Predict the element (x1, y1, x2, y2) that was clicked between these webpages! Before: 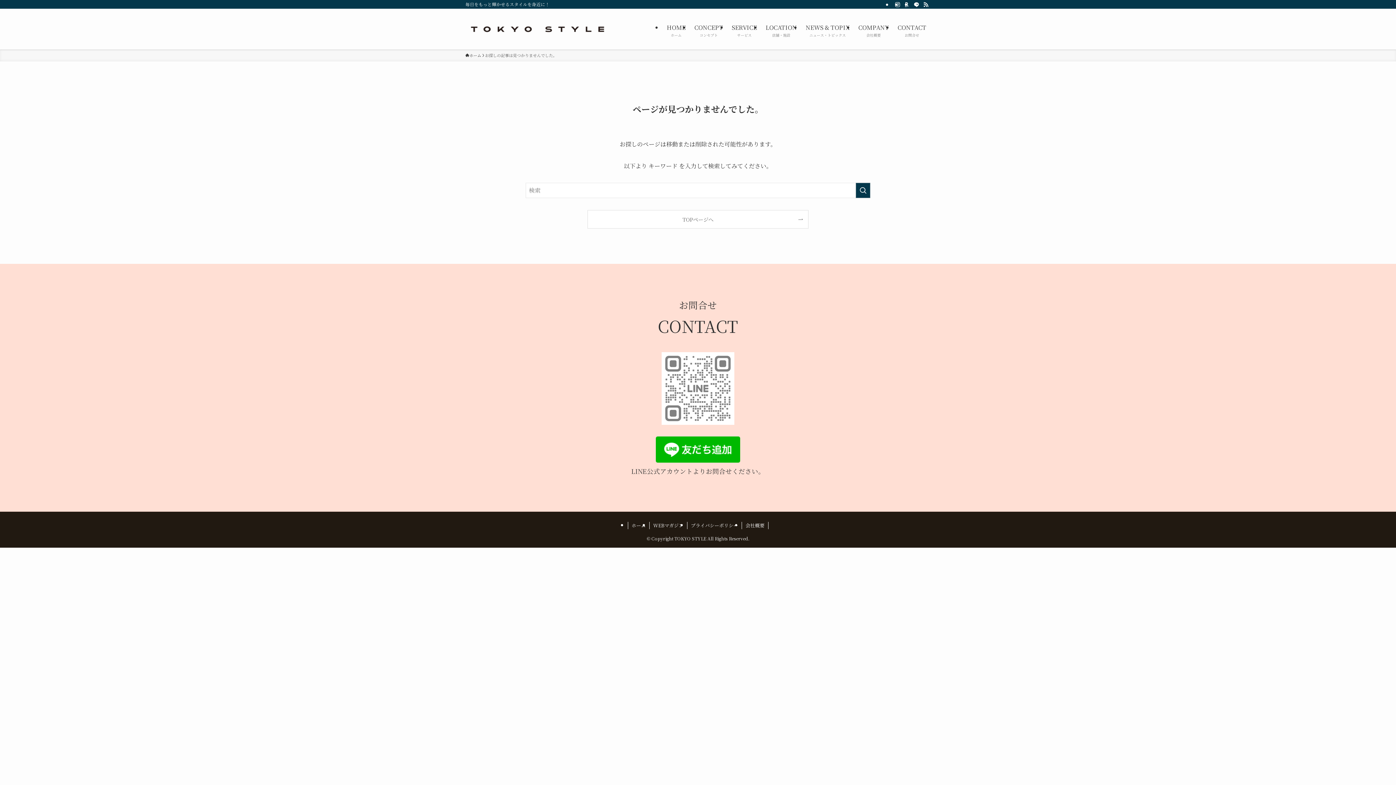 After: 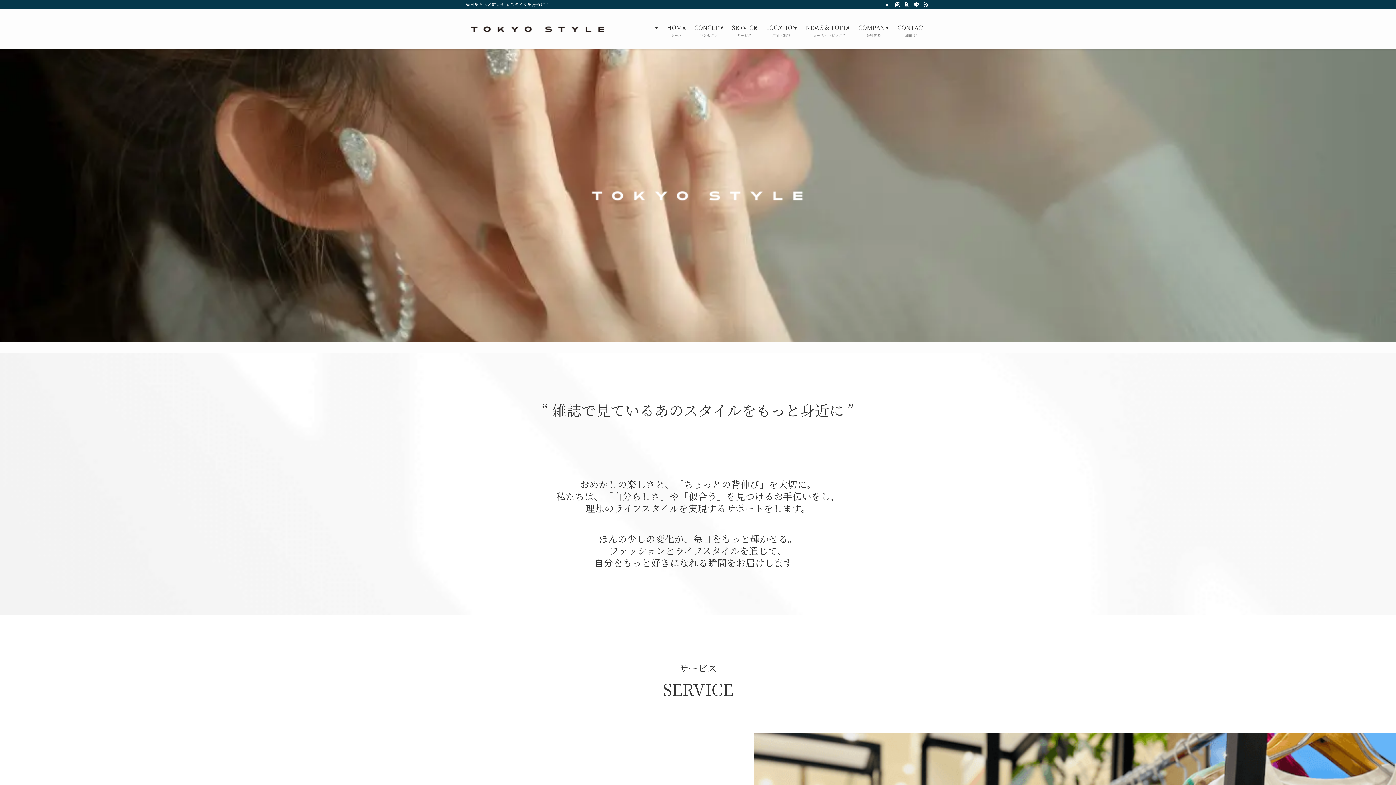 Action: bbox: (587, 210, 808, 228) label: TOPページへ